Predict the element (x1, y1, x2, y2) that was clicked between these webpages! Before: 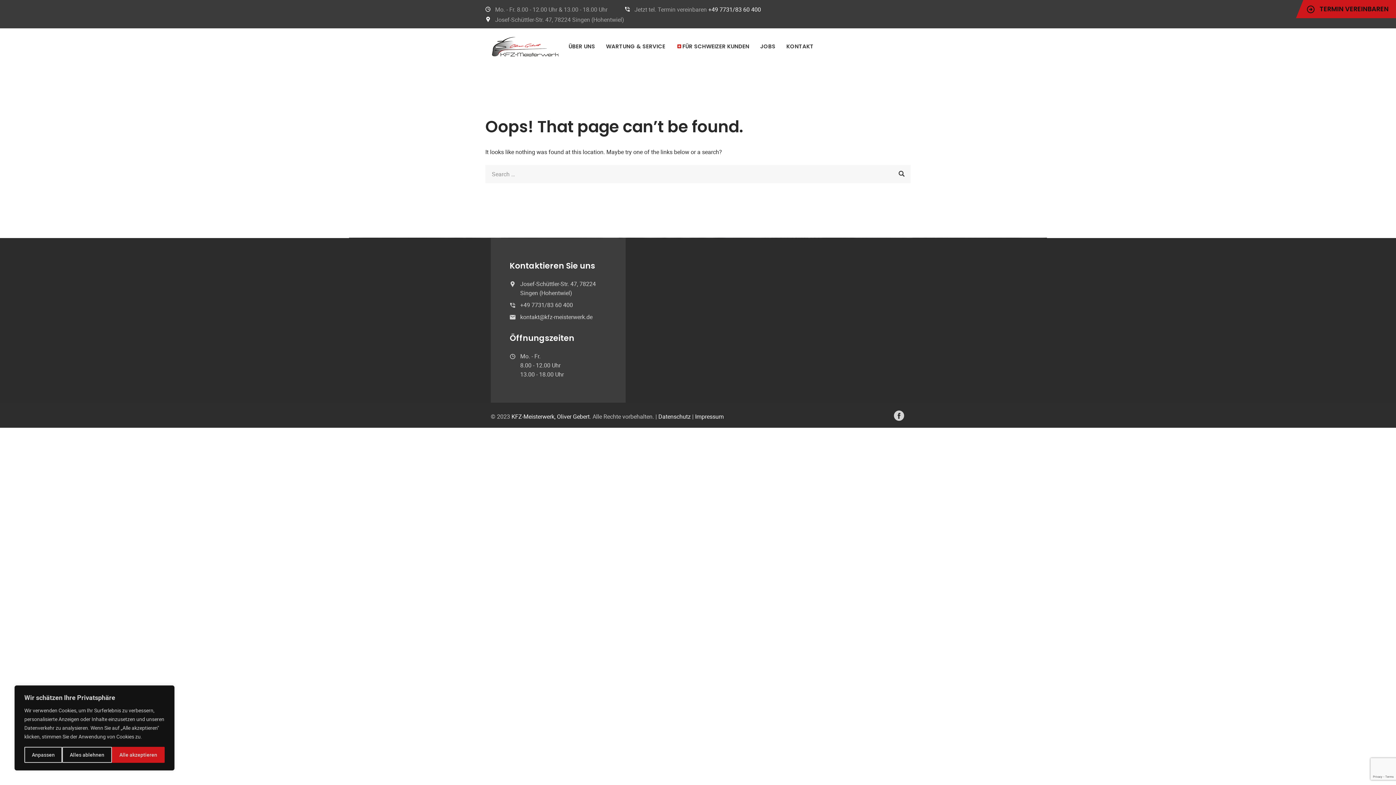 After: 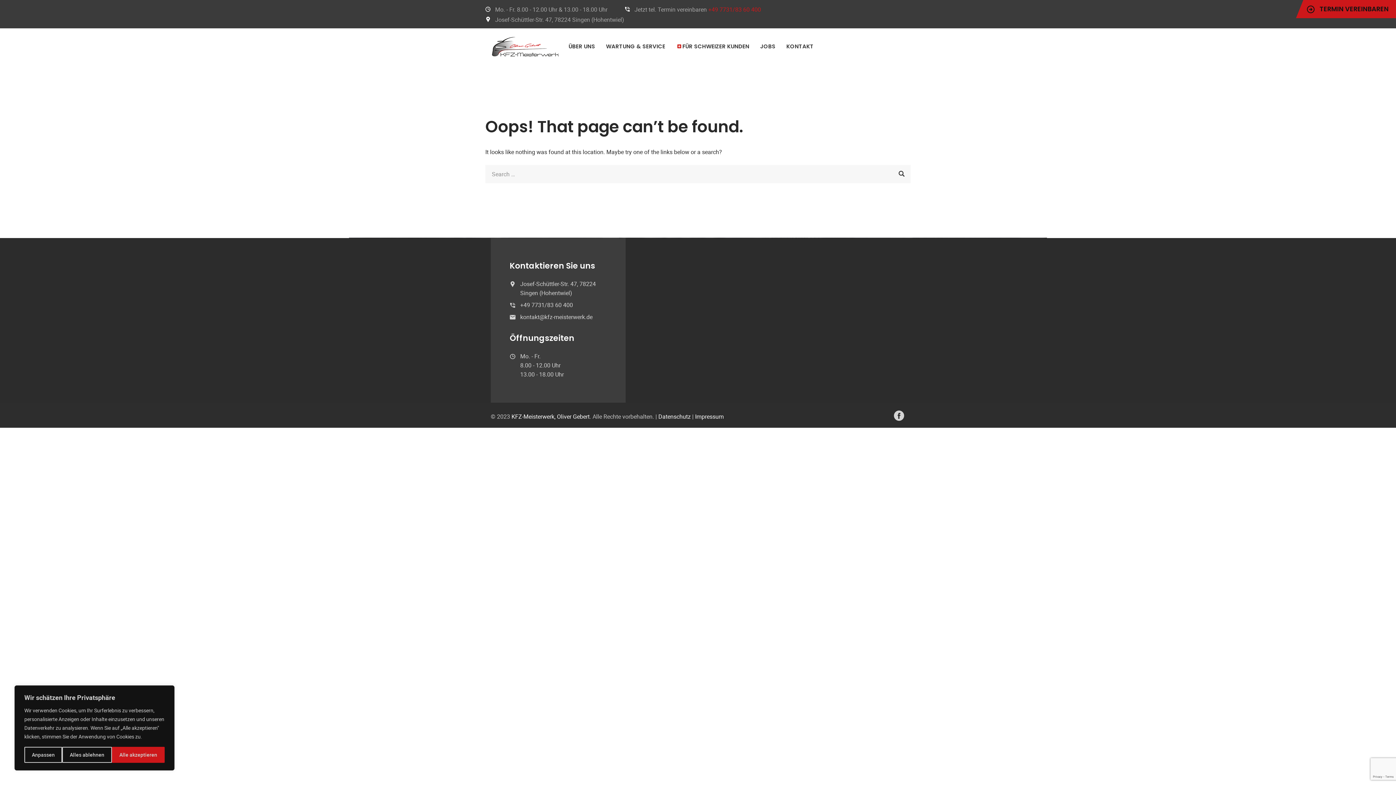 Action: label: +49 7731/83 60 400 bbox: (708, 5, 761, 13)